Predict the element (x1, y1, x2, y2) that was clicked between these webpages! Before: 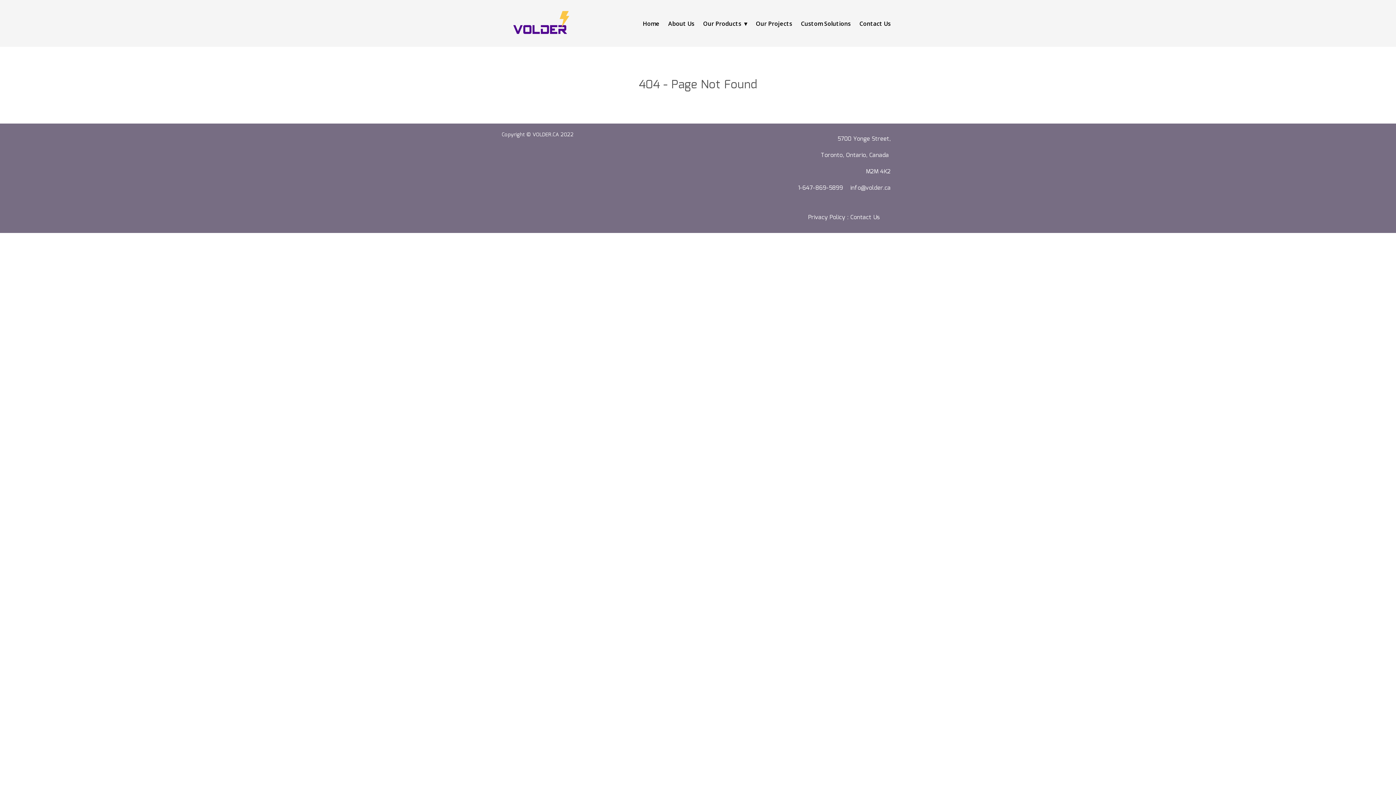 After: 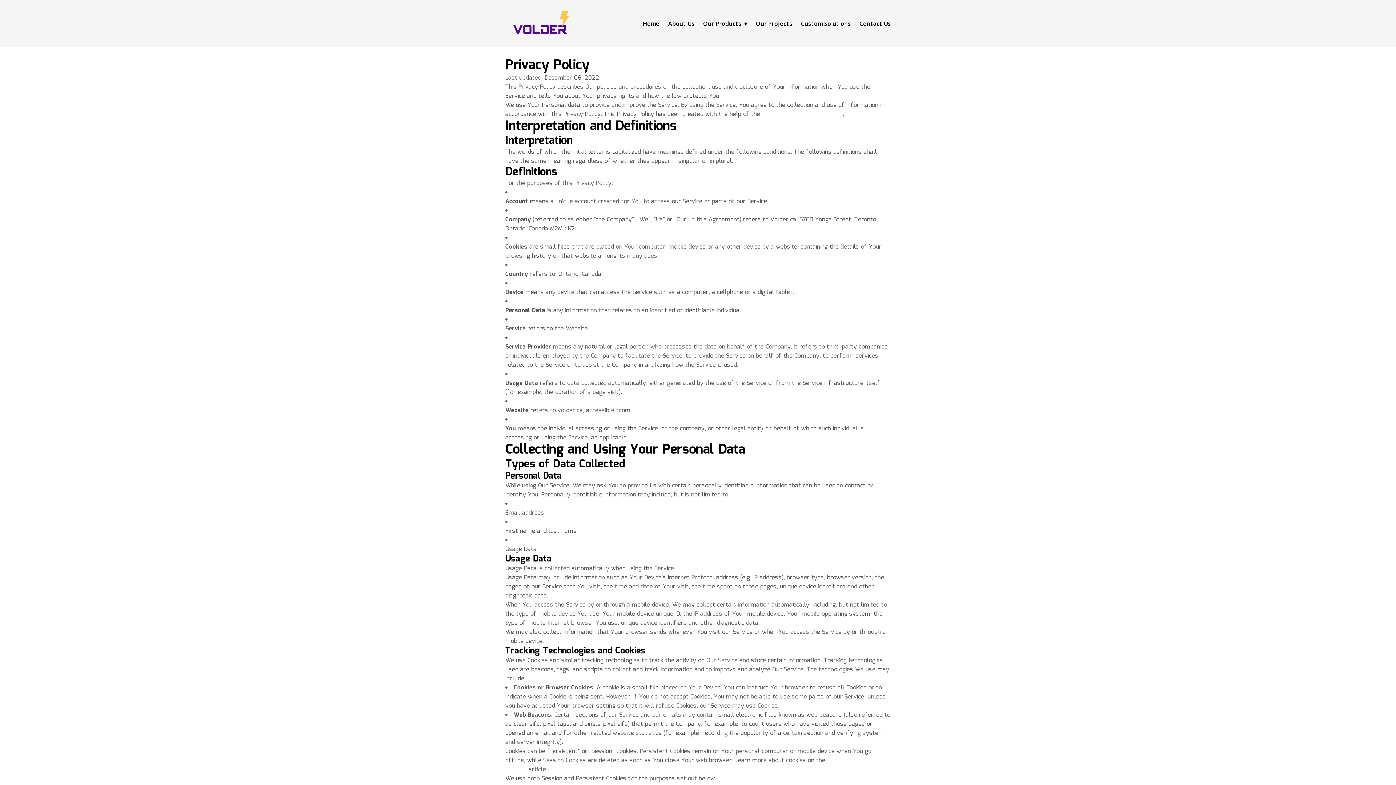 Action: bbox: (808, 213, 845, 222) label: Privacy Policy